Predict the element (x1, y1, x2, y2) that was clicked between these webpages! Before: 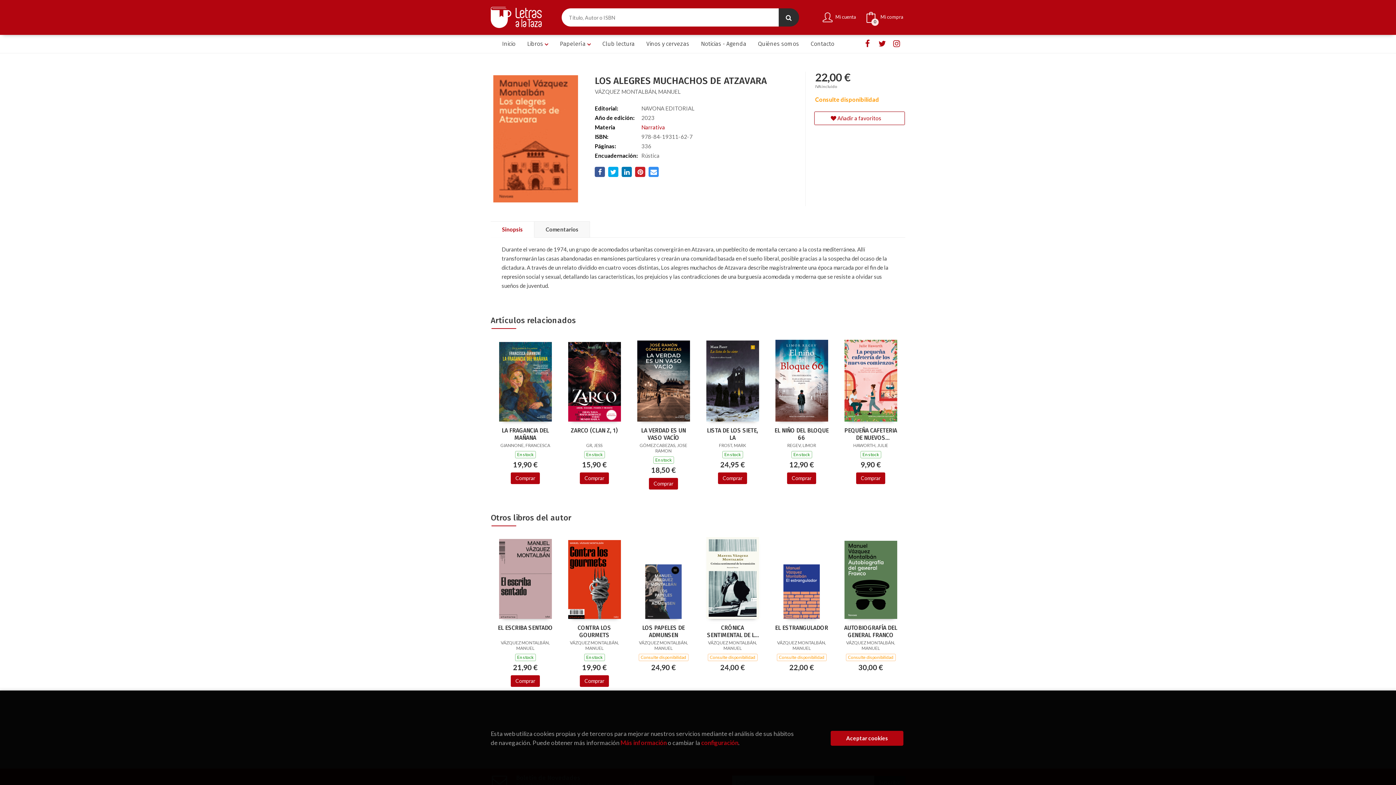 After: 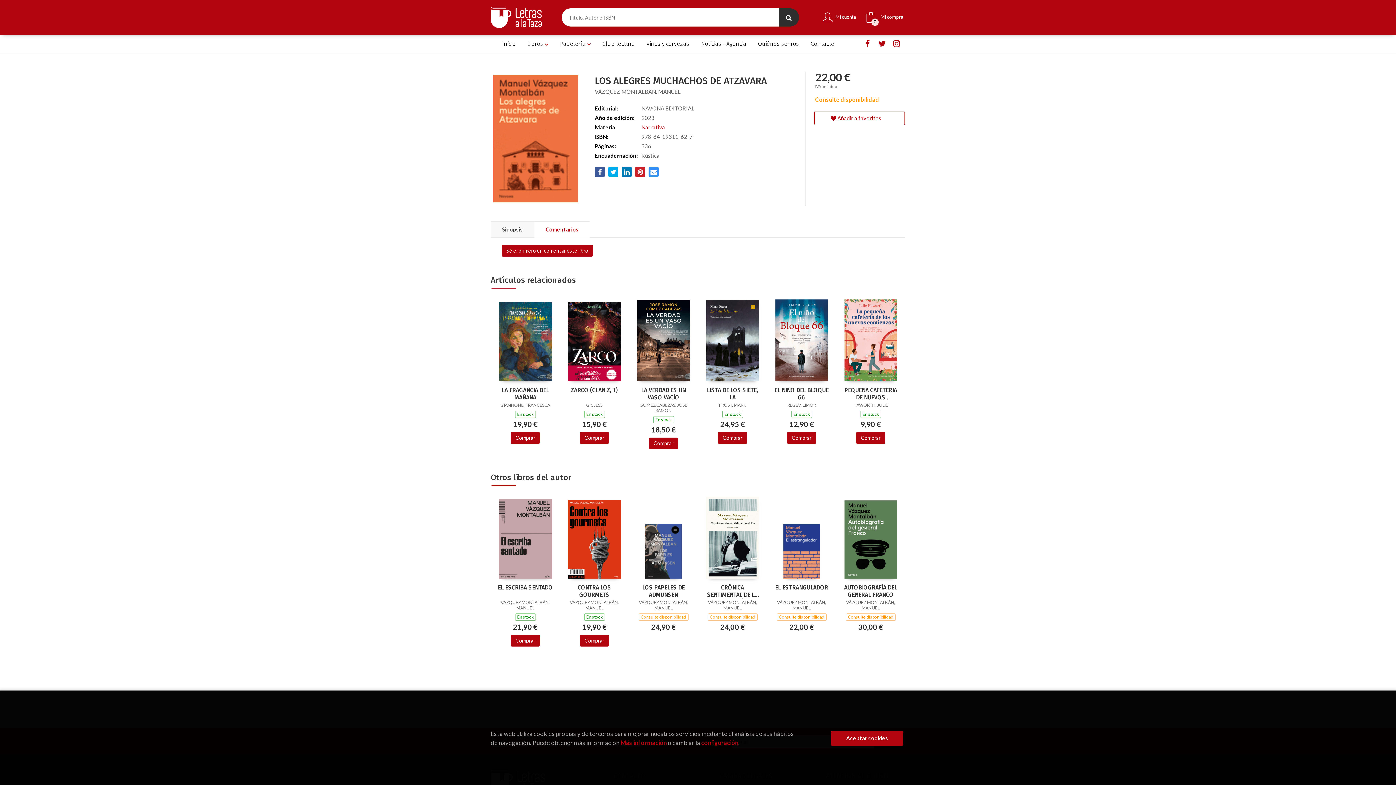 Action: bbox: (534, 221, 590, 237) label: Comentarios